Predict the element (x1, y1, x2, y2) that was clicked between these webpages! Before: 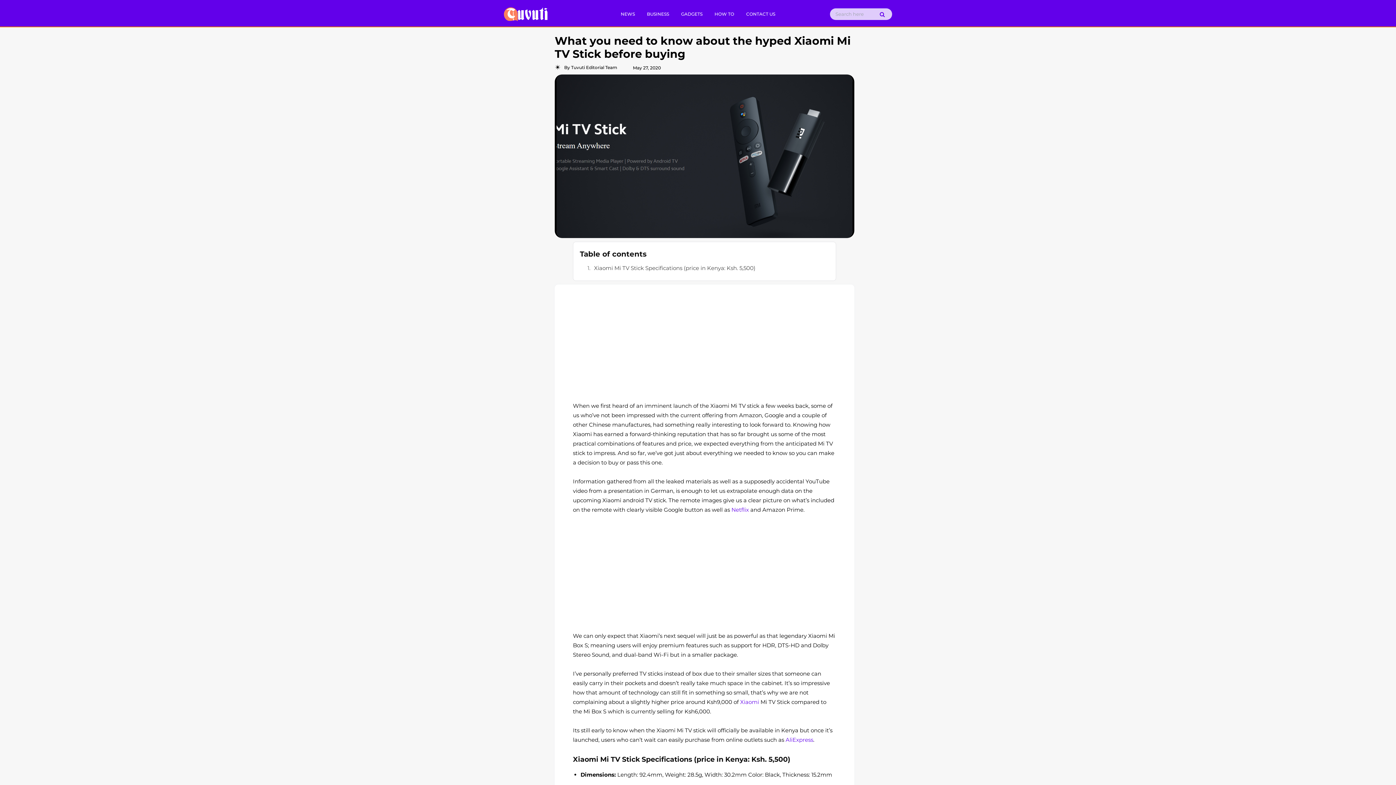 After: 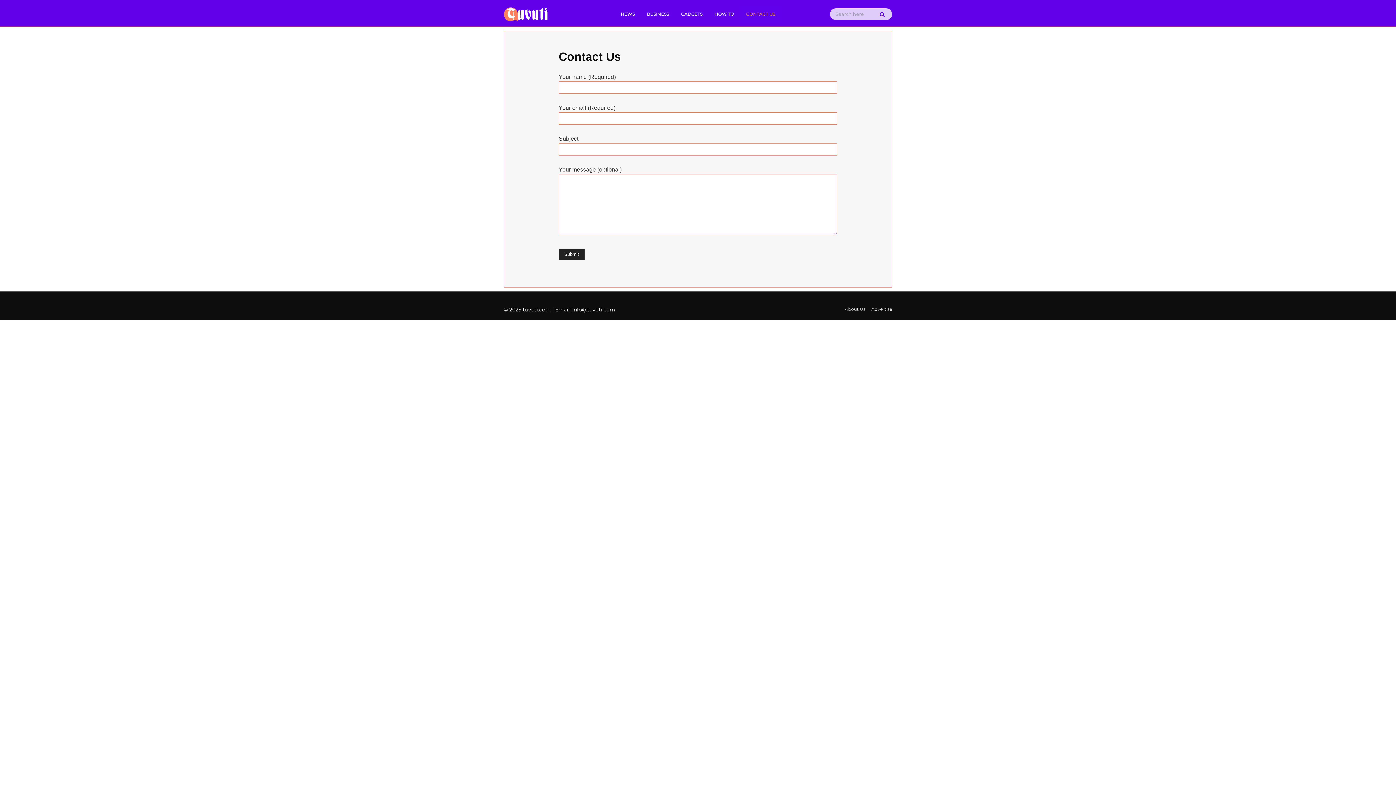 Action: label: CONTACT US bbox: (741, 5, 780, 22)